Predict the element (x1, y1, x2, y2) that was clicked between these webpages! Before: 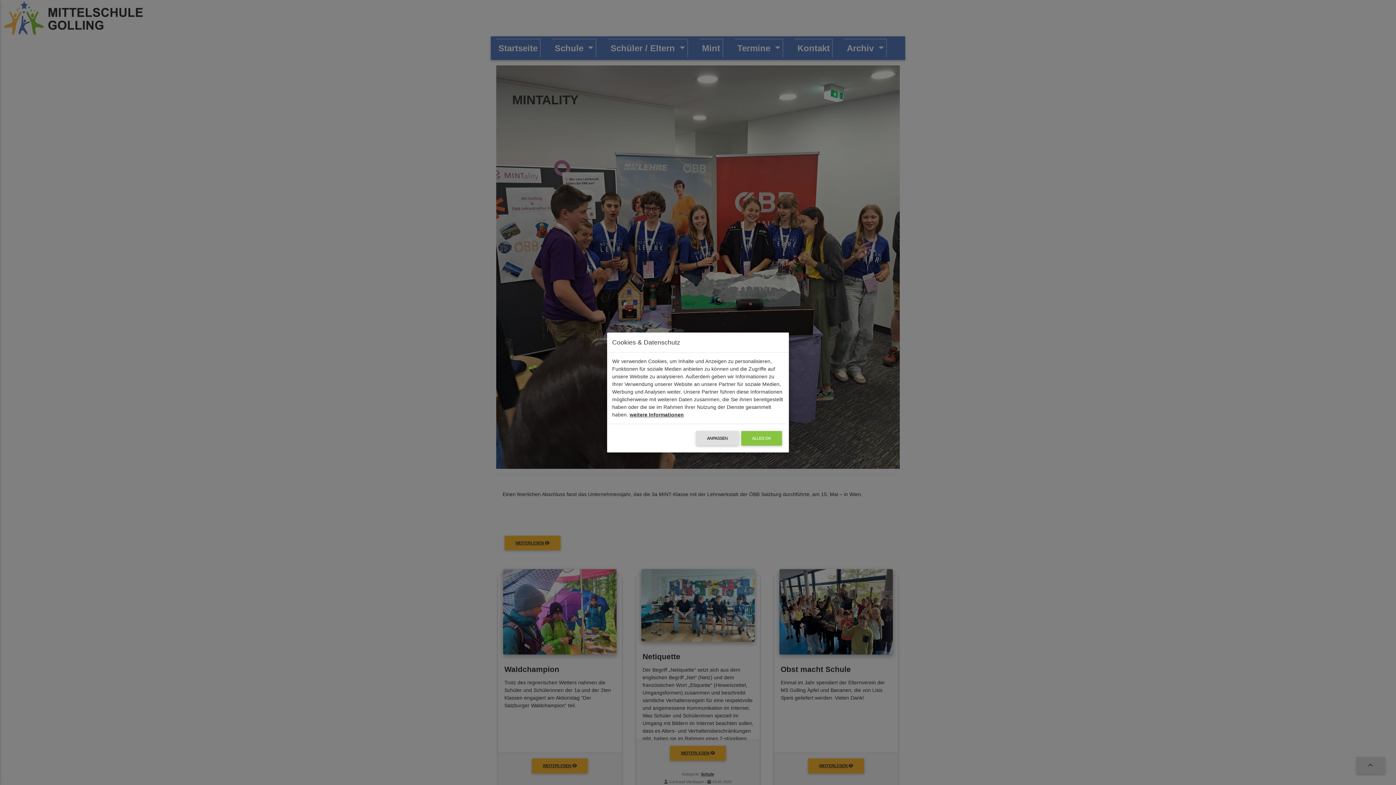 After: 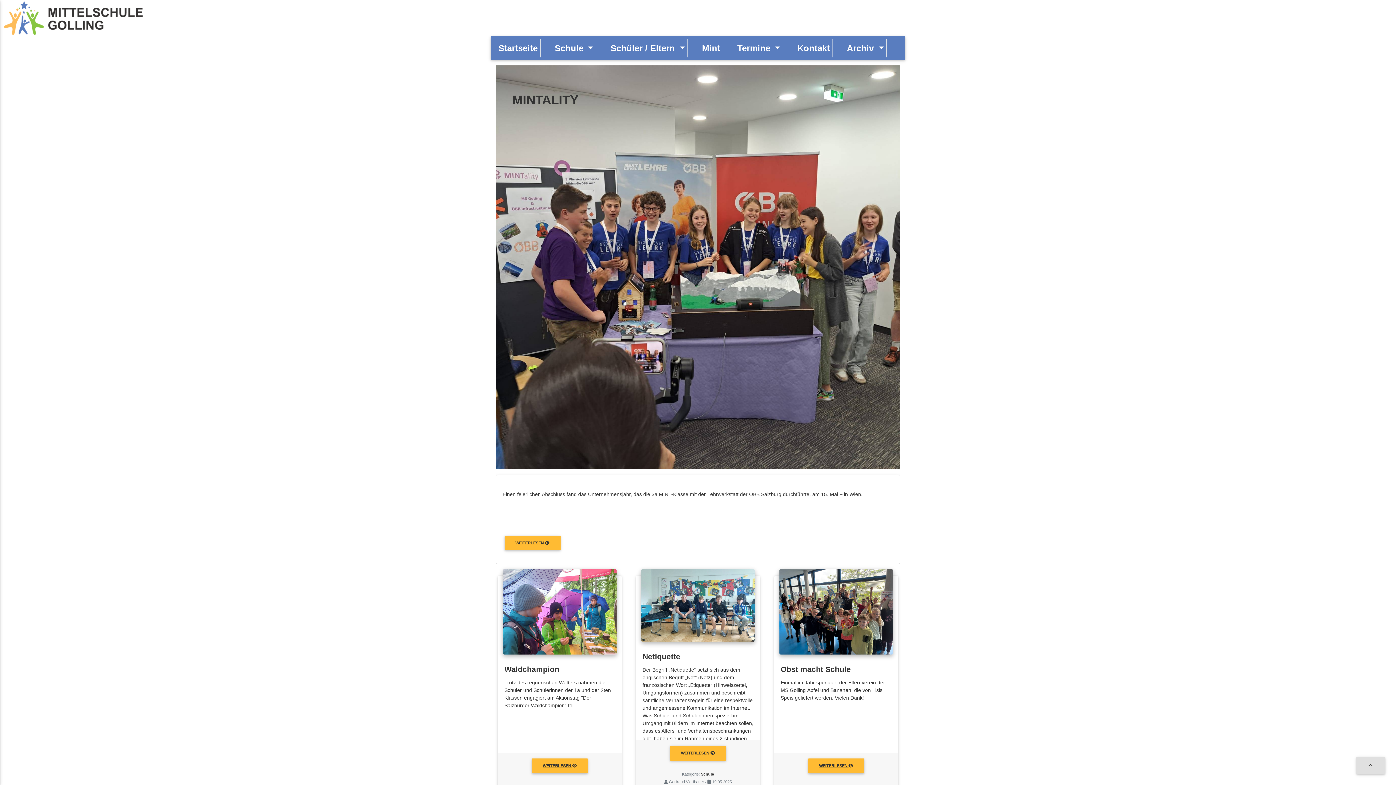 Action: label: ALLES OK bbox: (741, 426, 782, 441)